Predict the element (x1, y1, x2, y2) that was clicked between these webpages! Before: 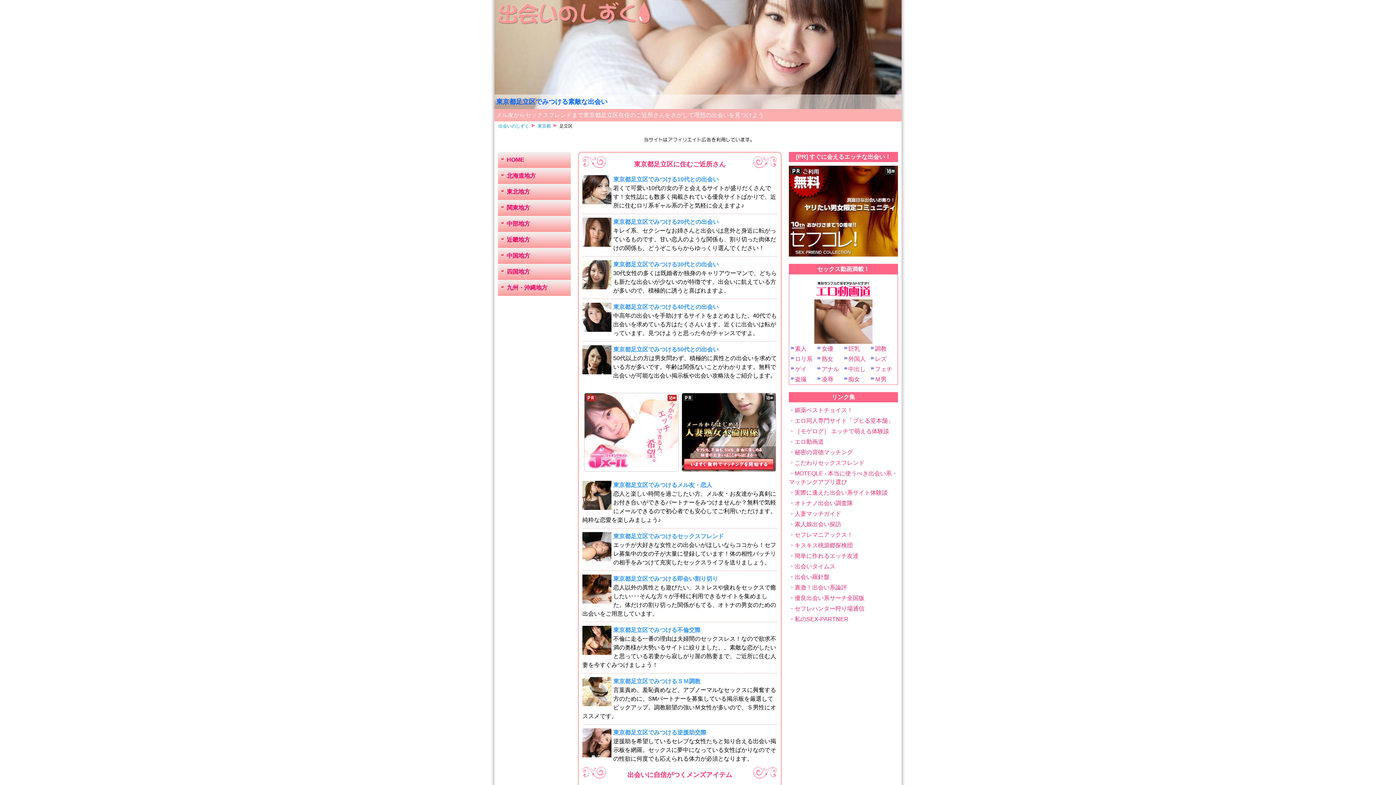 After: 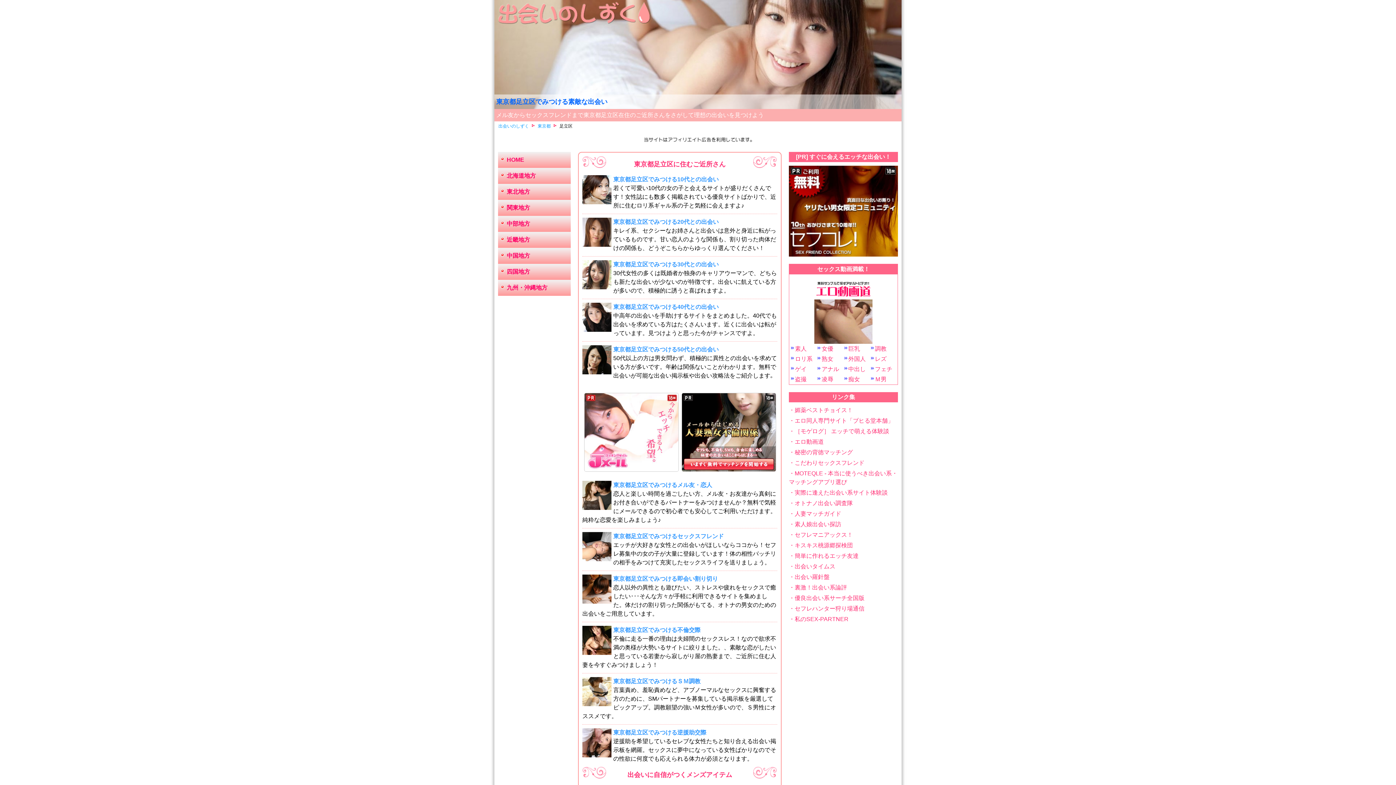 Action: label: アナル bbox: (817, 269, 844, 280)